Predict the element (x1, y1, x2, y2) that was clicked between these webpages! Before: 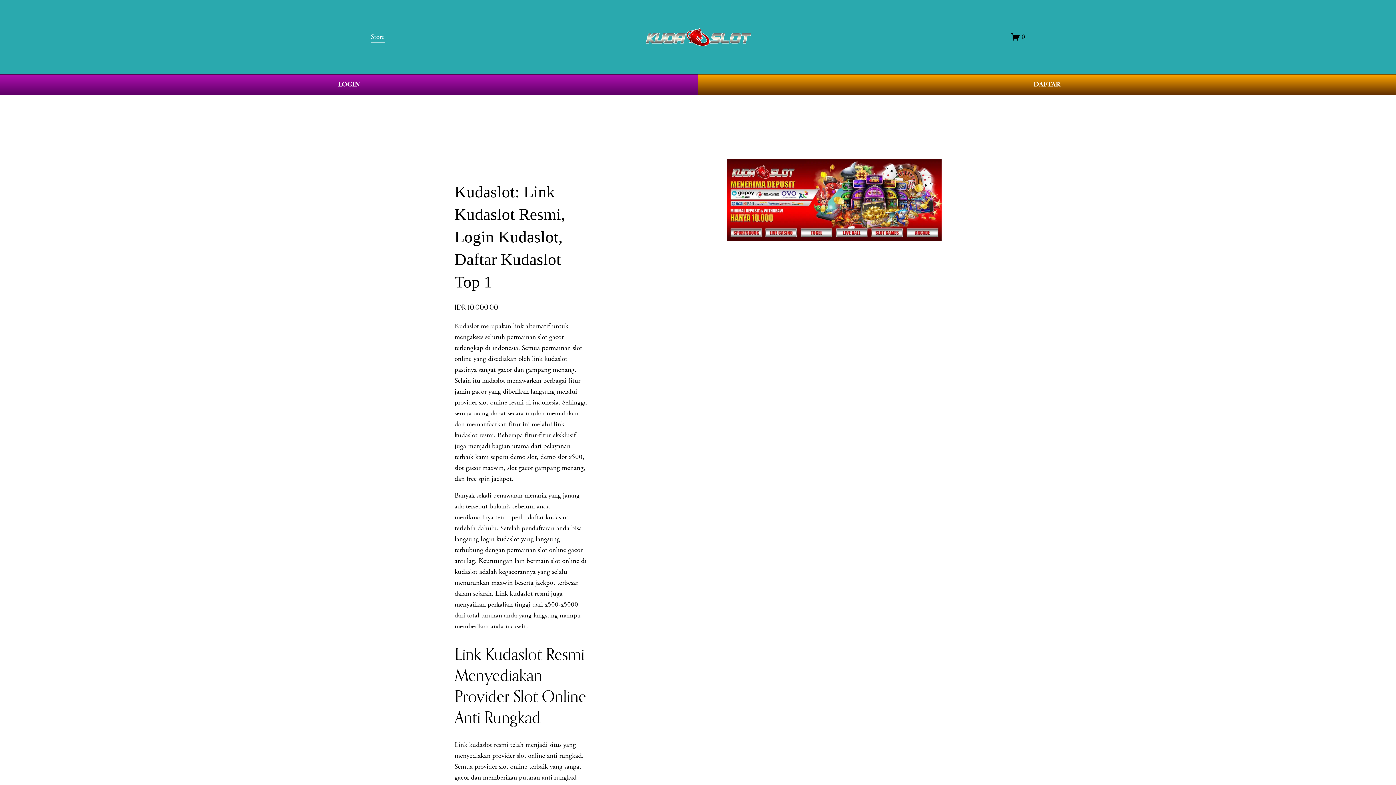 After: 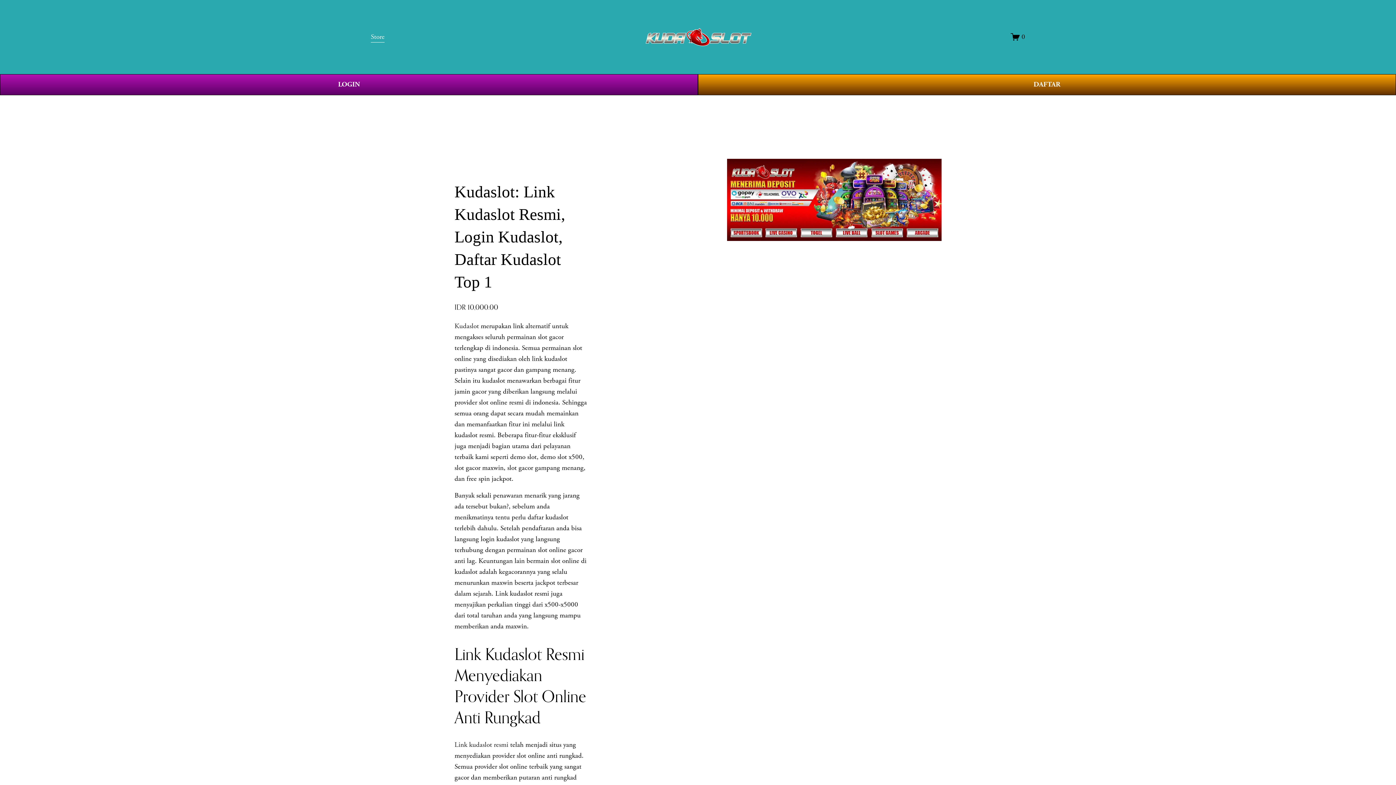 Action: bbox: (645, 27, 751, 46)